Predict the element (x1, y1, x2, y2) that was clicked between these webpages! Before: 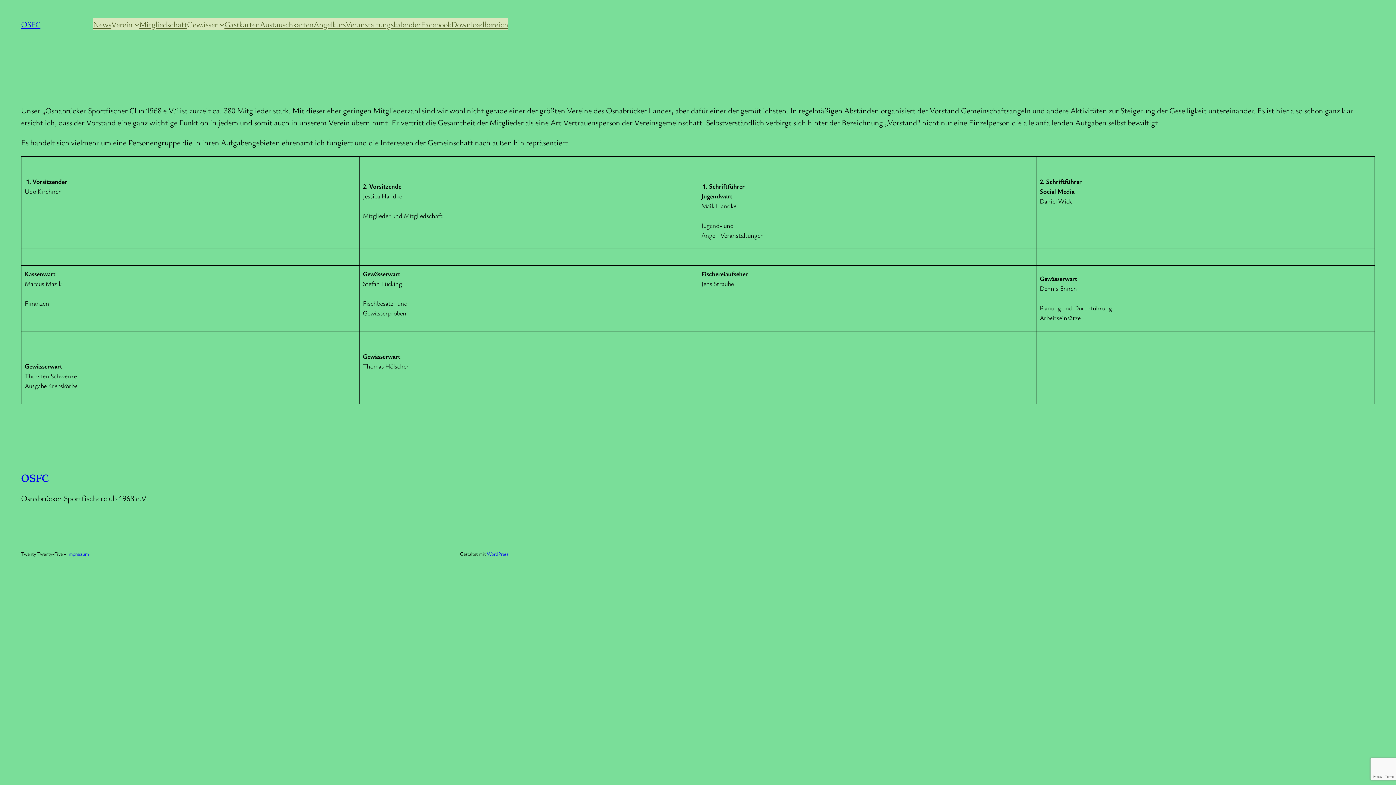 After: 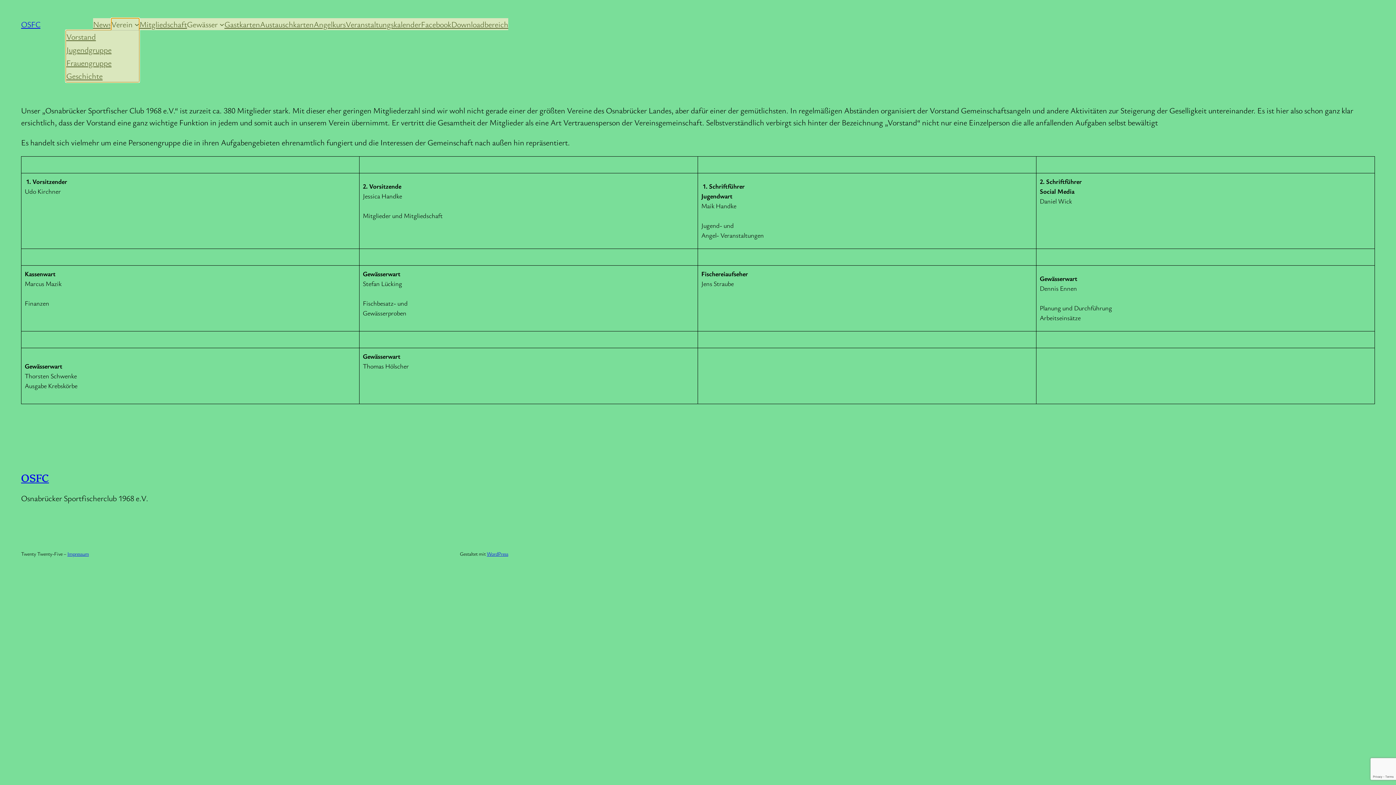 Action: bbox: (111, 18, 132, 30) label: Verein